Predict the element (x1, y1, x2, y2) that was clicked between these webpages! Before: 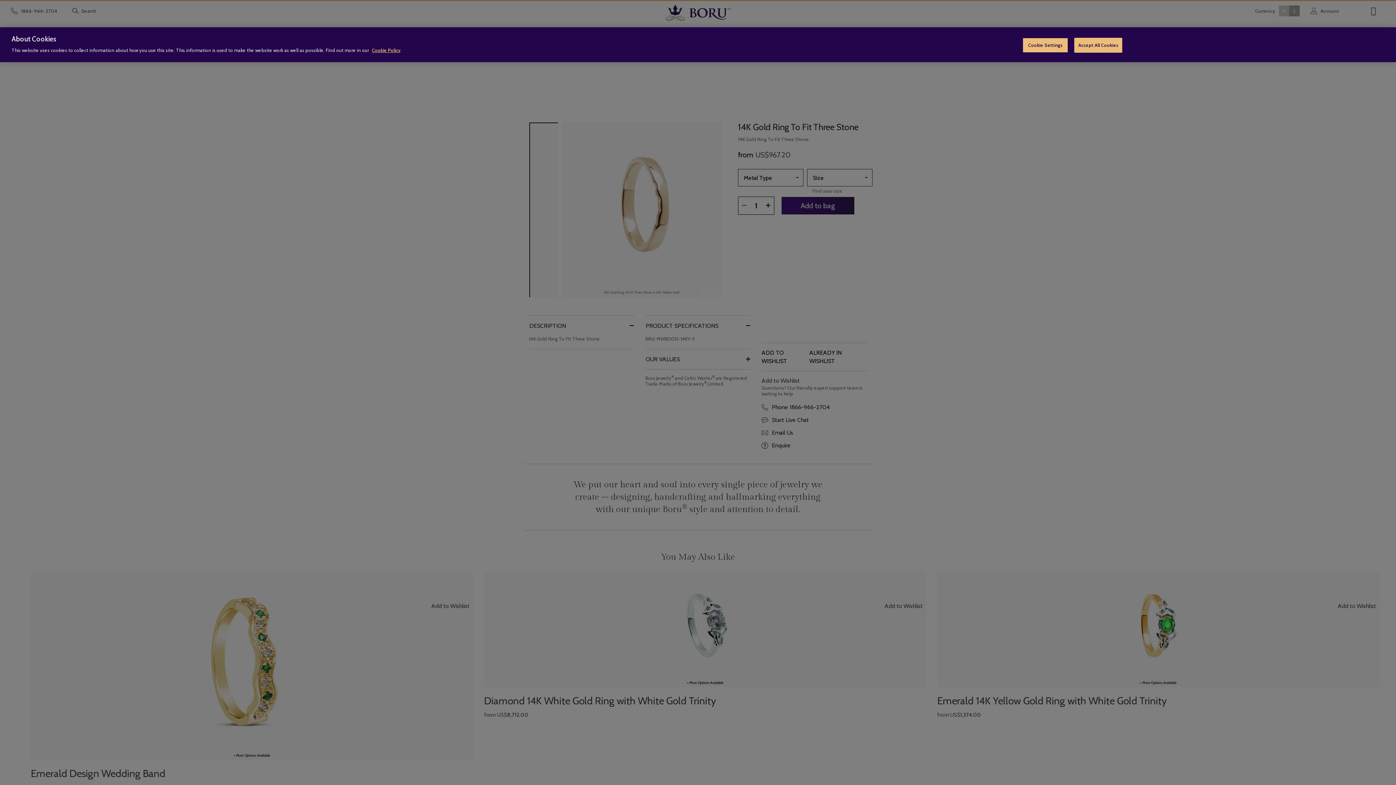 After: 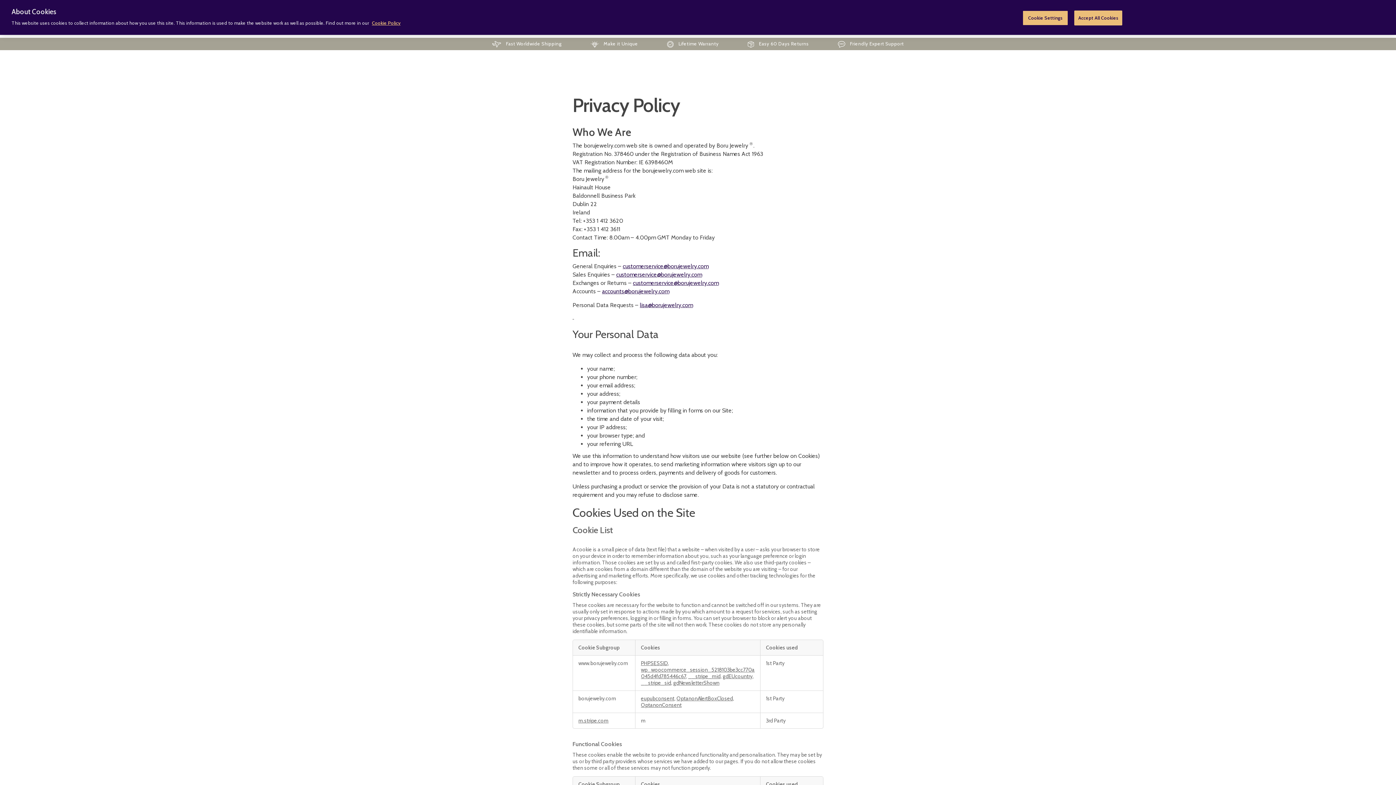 Action: bbox: (372, 47, 400, 53) label: Cookie Policy